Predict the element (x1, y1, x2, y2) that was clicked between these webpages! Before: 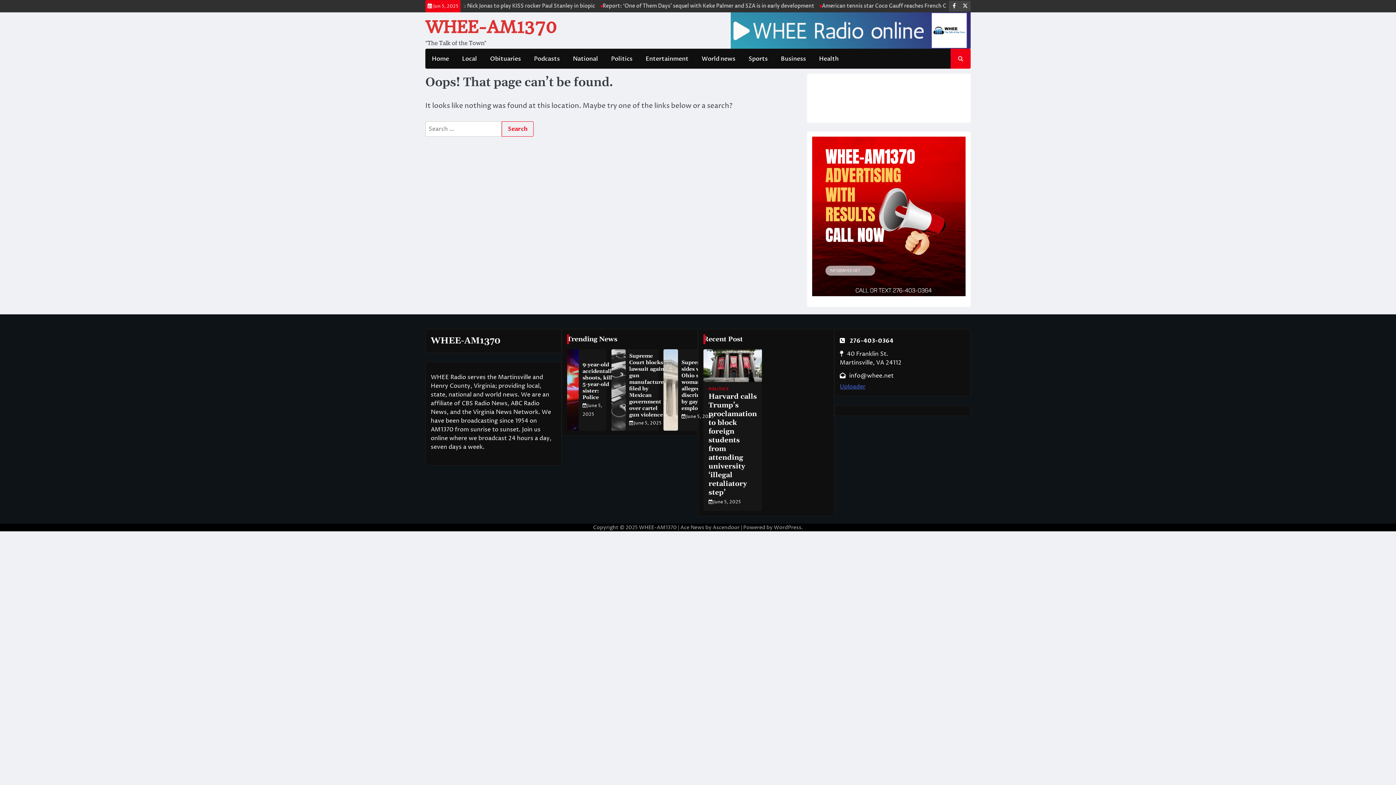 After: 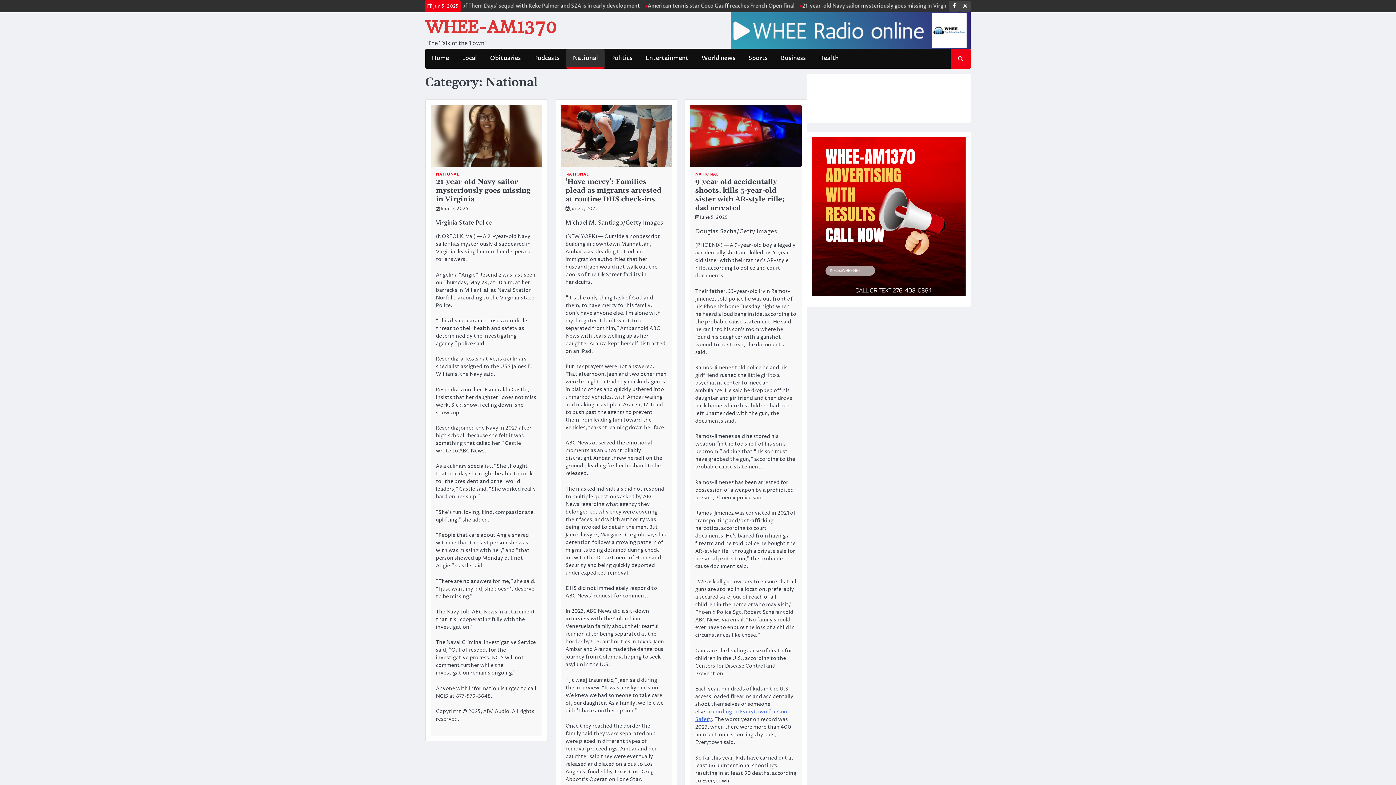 Action: bbox: (566, 49, 604, 67) label: National